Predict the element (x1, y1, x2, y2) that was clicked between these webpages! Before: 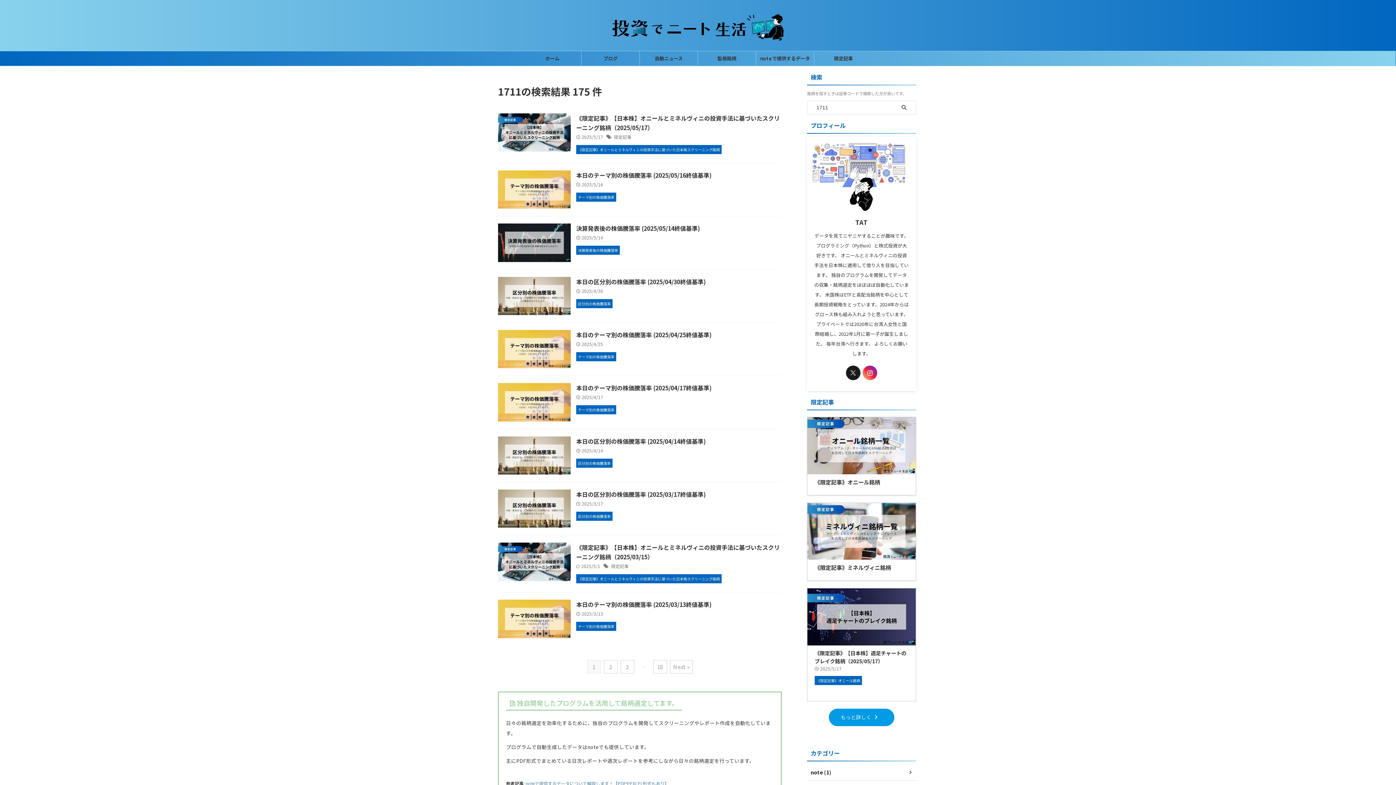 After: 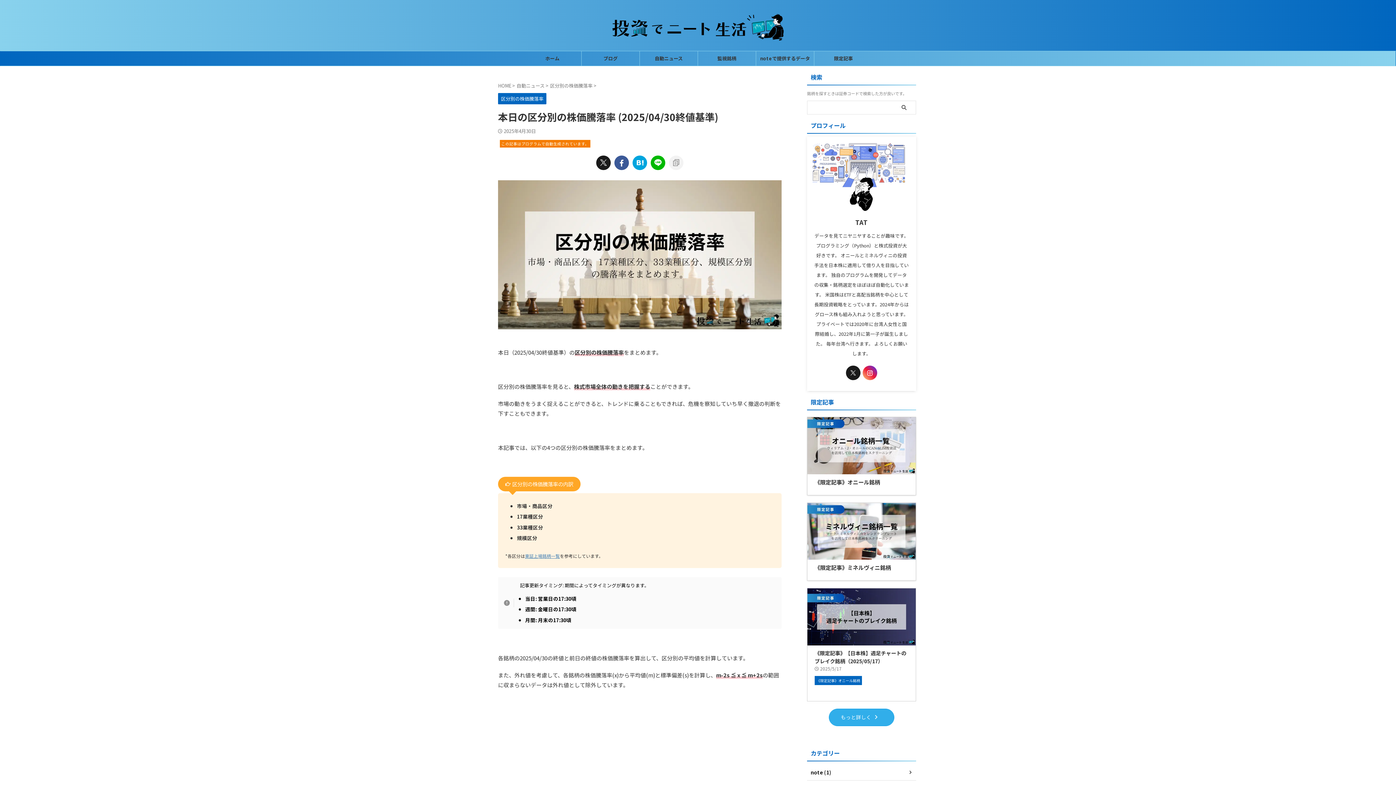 Action: bbox: (498, 306, 570, 315)